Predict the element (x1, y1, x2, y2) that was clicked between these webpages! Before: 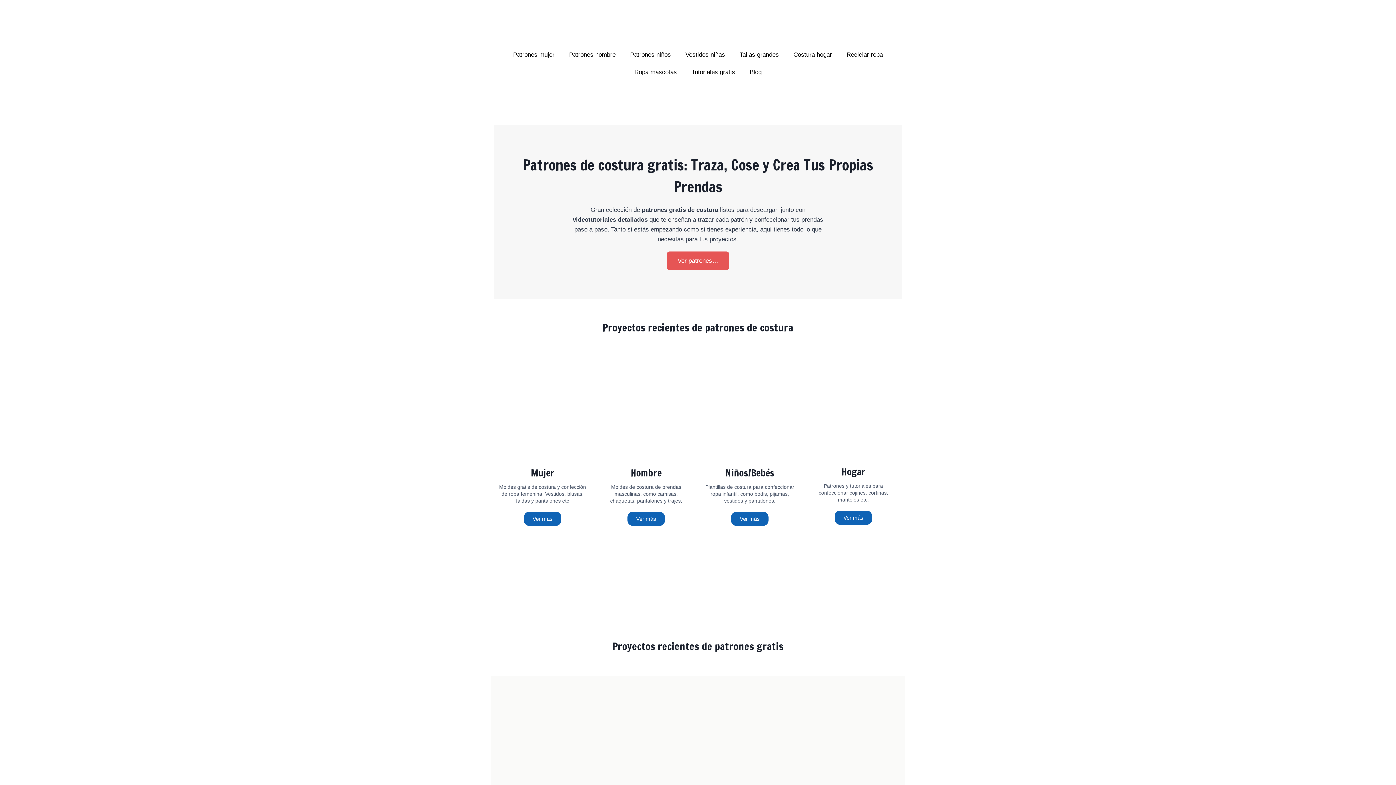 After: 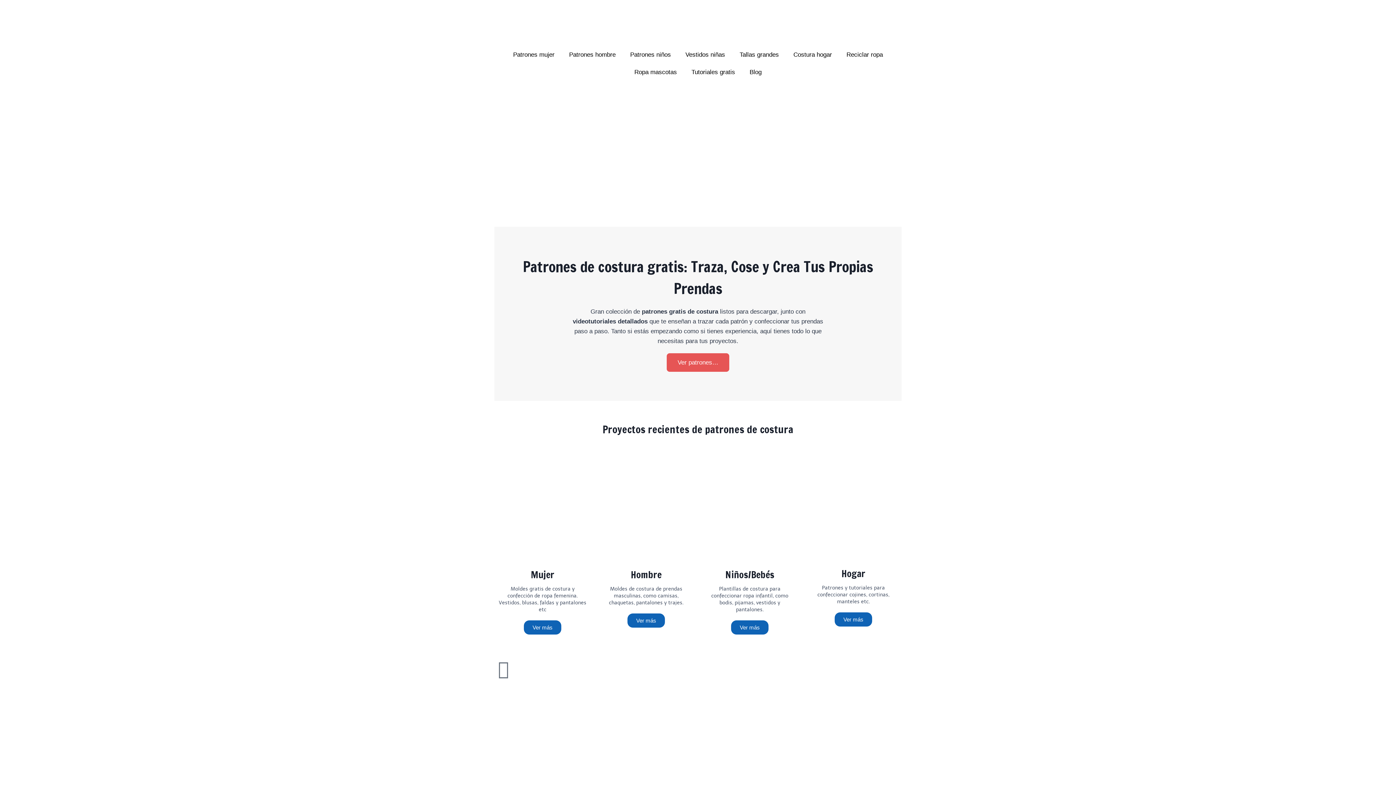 Action: bbox: (809, 372, 898, 457)